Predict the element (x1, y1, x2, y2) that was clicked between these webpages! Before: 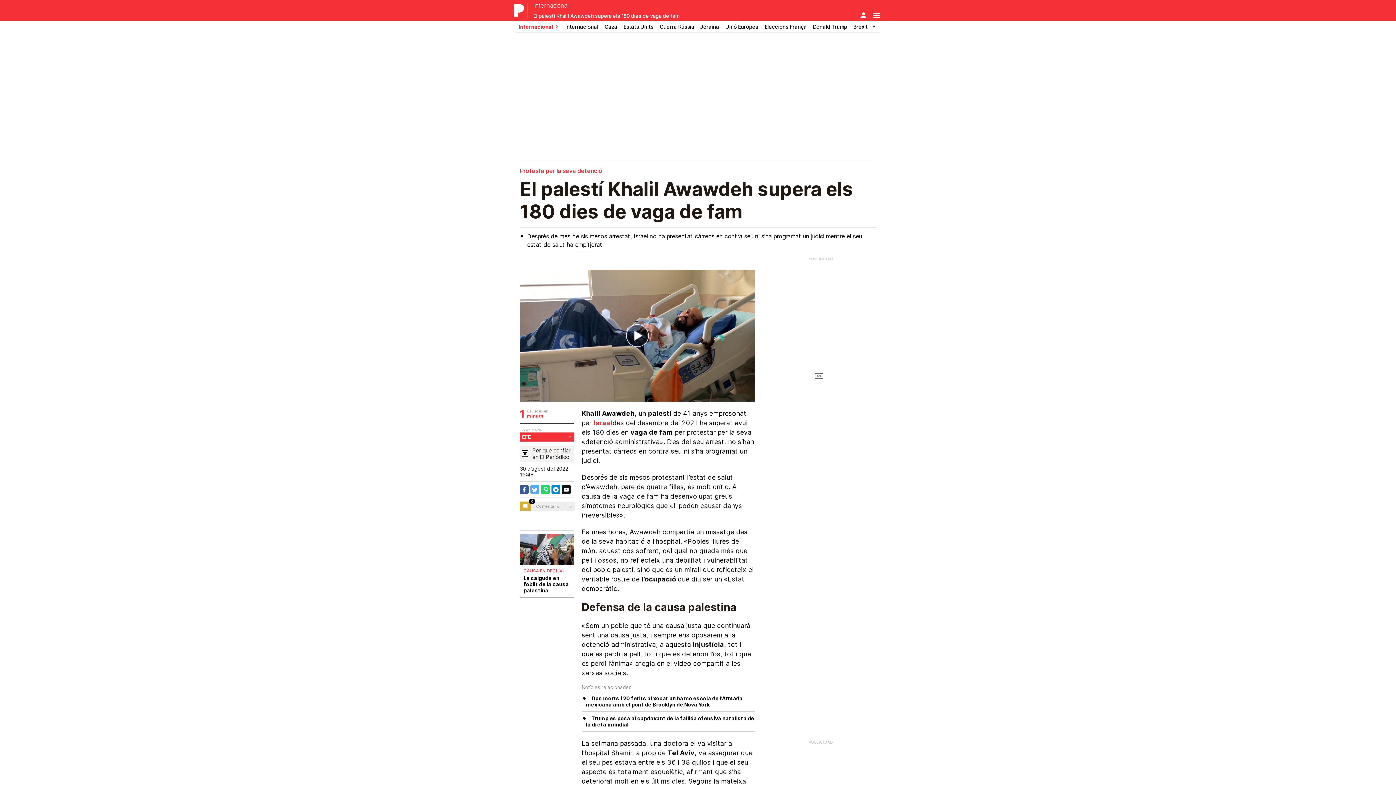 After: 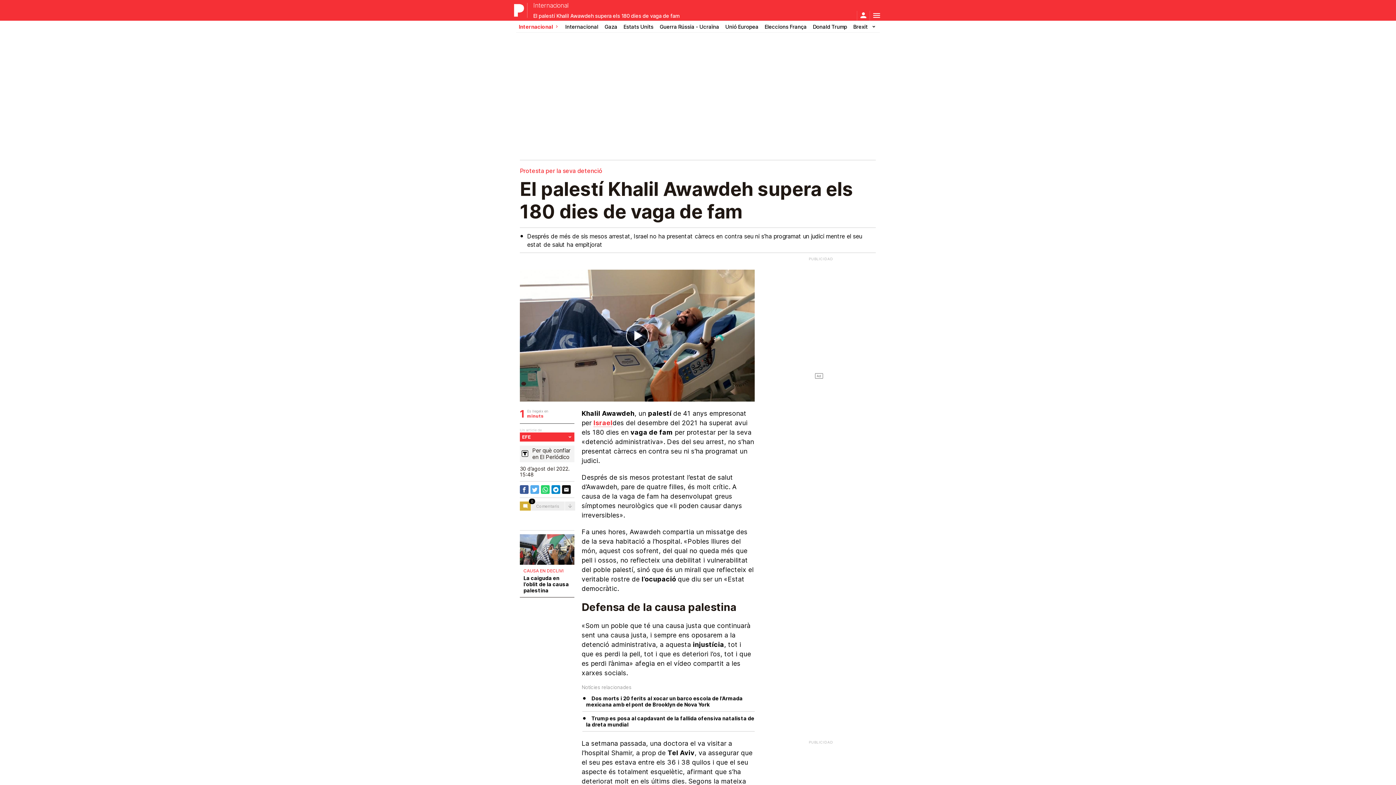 Action: bbox: (551, 485, 560, 494)